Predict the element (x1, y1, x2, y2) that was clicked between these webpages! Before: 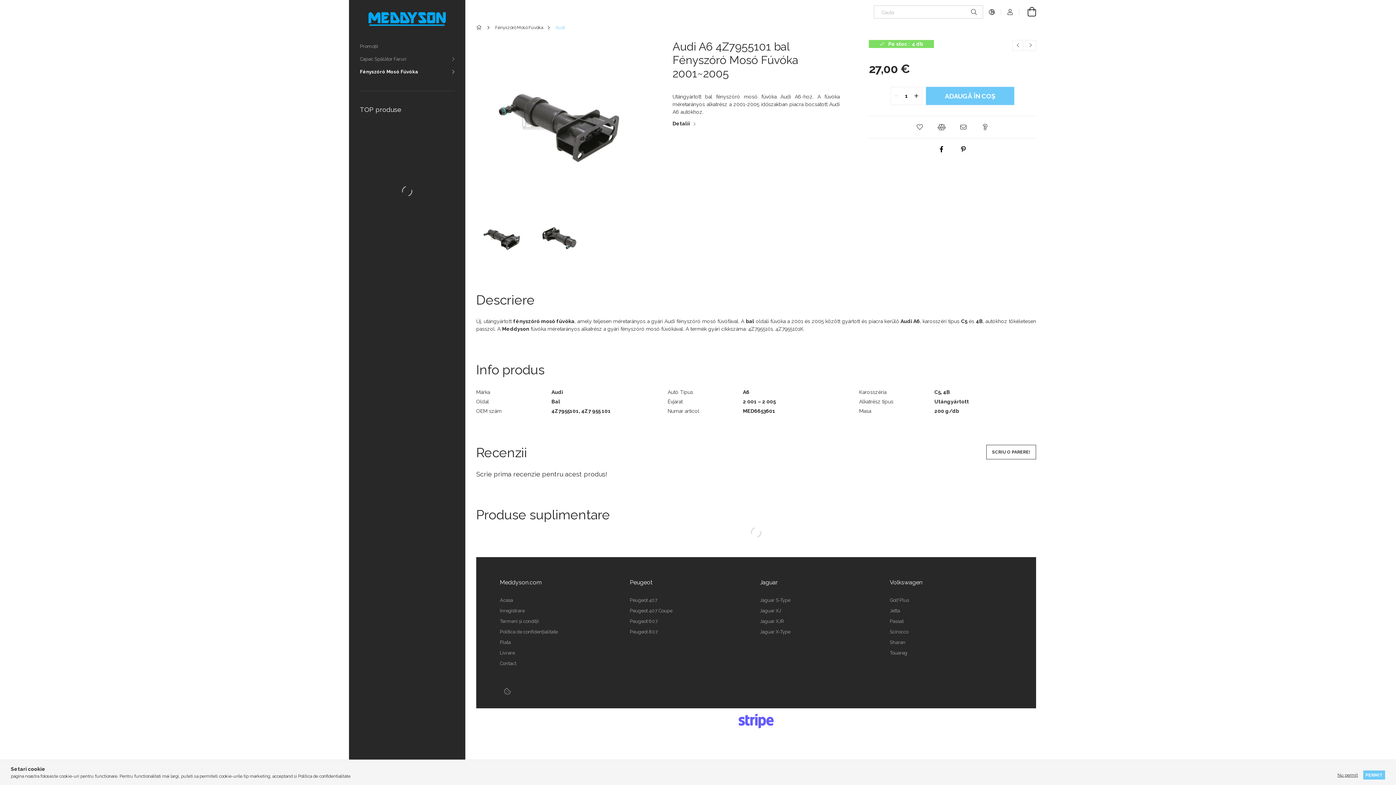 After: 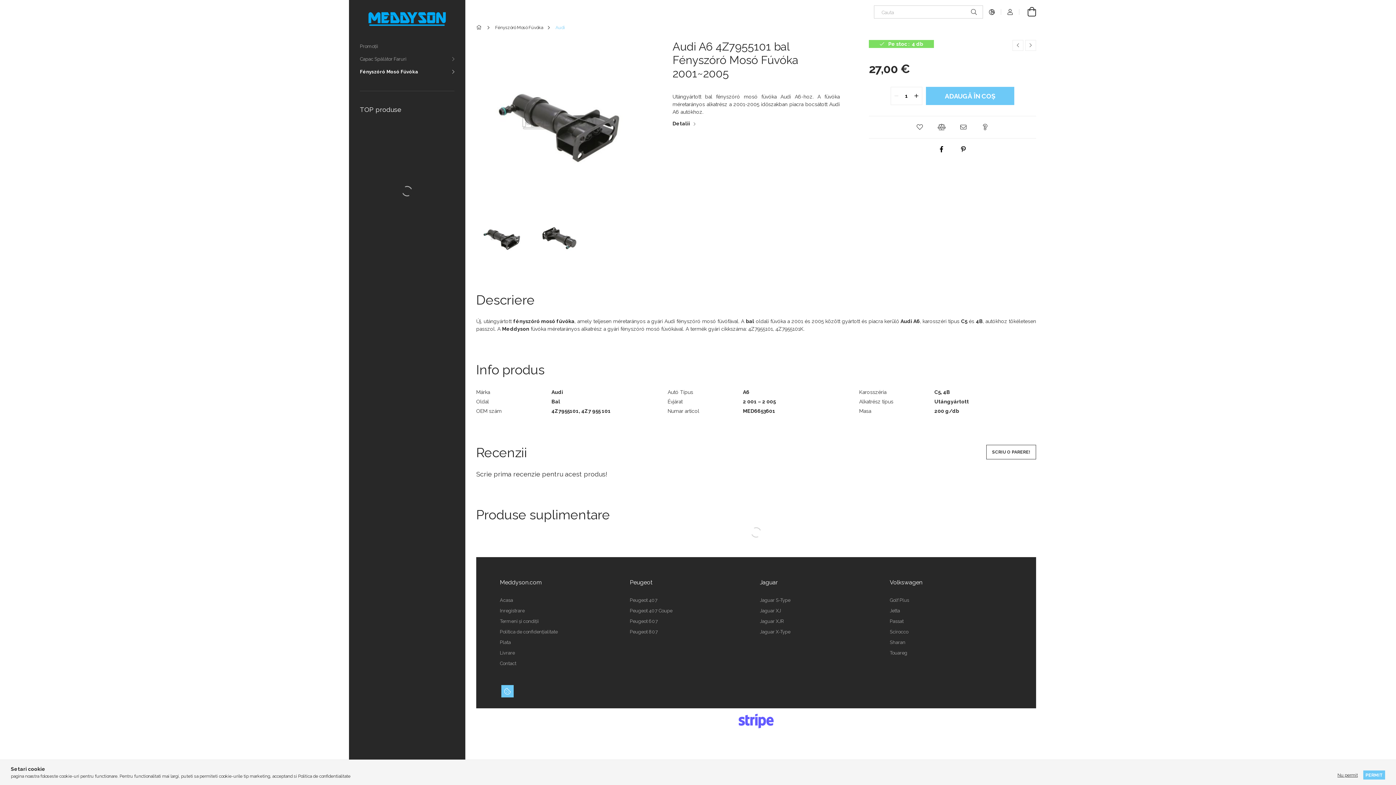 Action: bbox: (501, 685, 513, 697)